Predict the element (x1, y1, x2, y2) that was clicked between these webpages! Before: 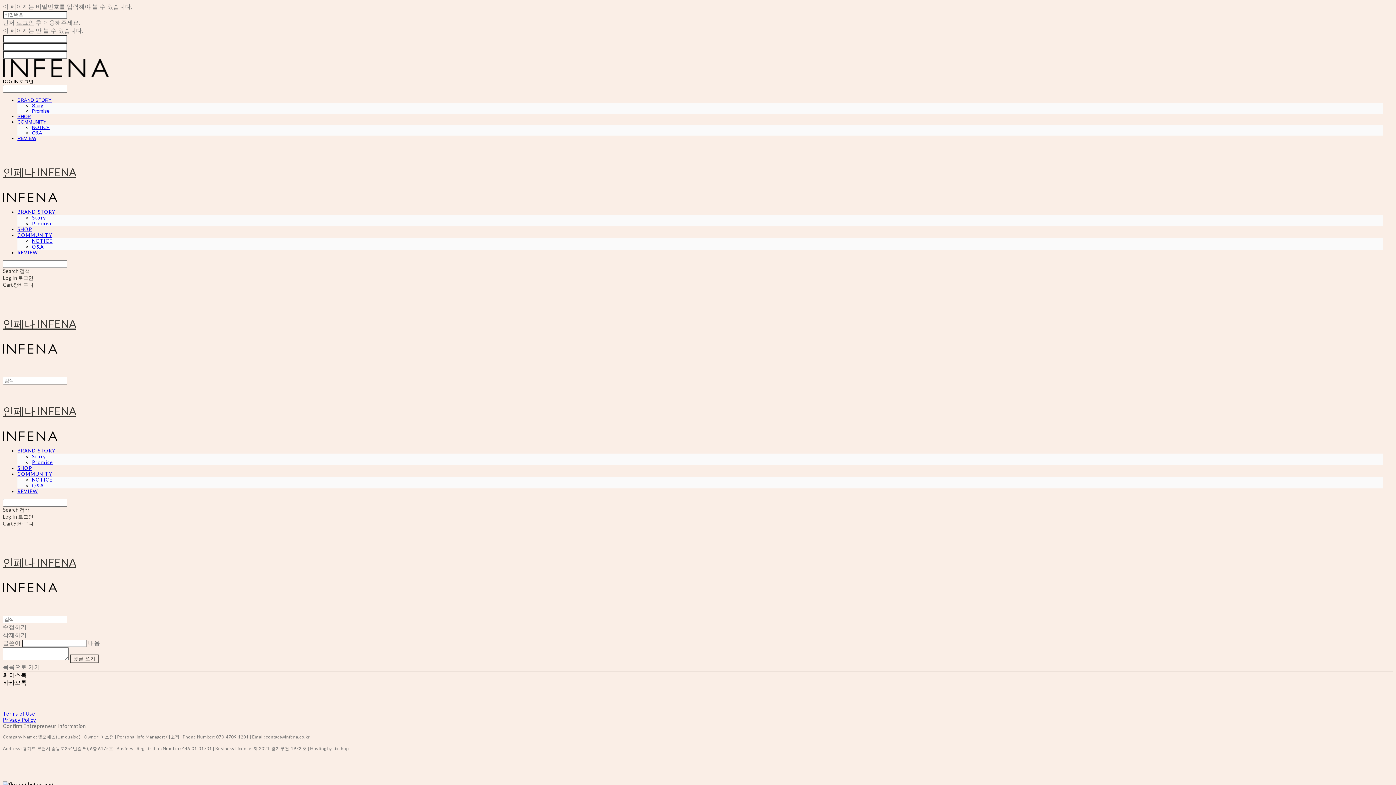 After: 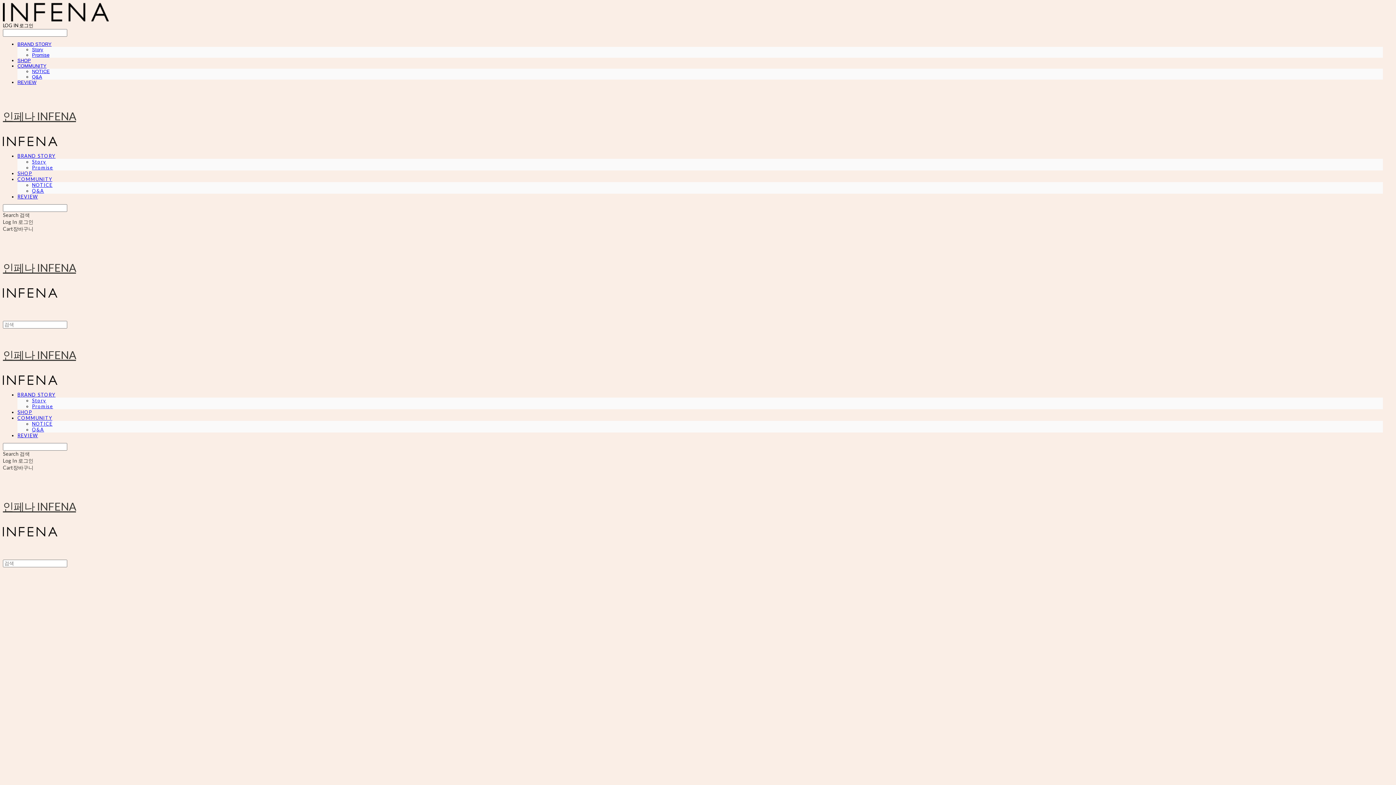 Action: bbox: (17, 488, 38, 494) label: REVIEW